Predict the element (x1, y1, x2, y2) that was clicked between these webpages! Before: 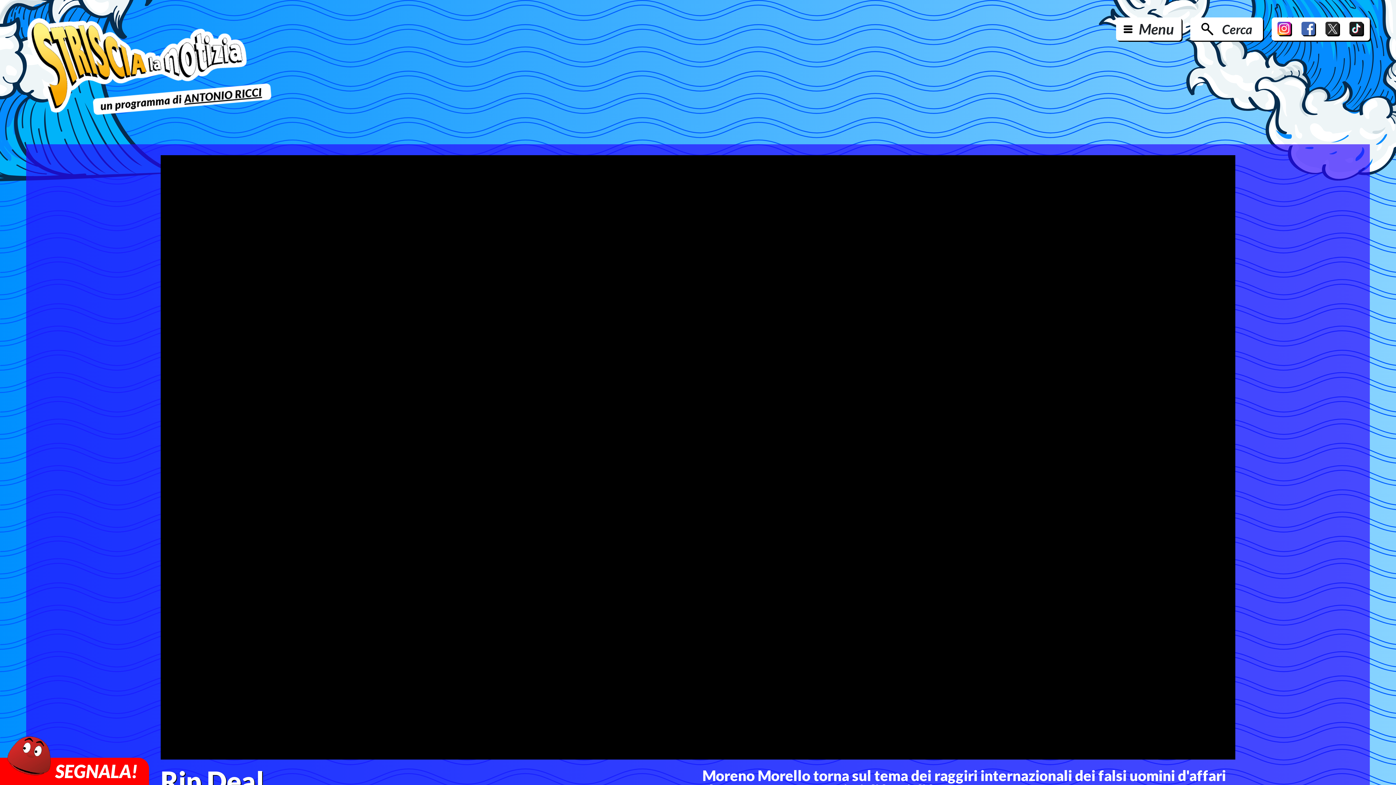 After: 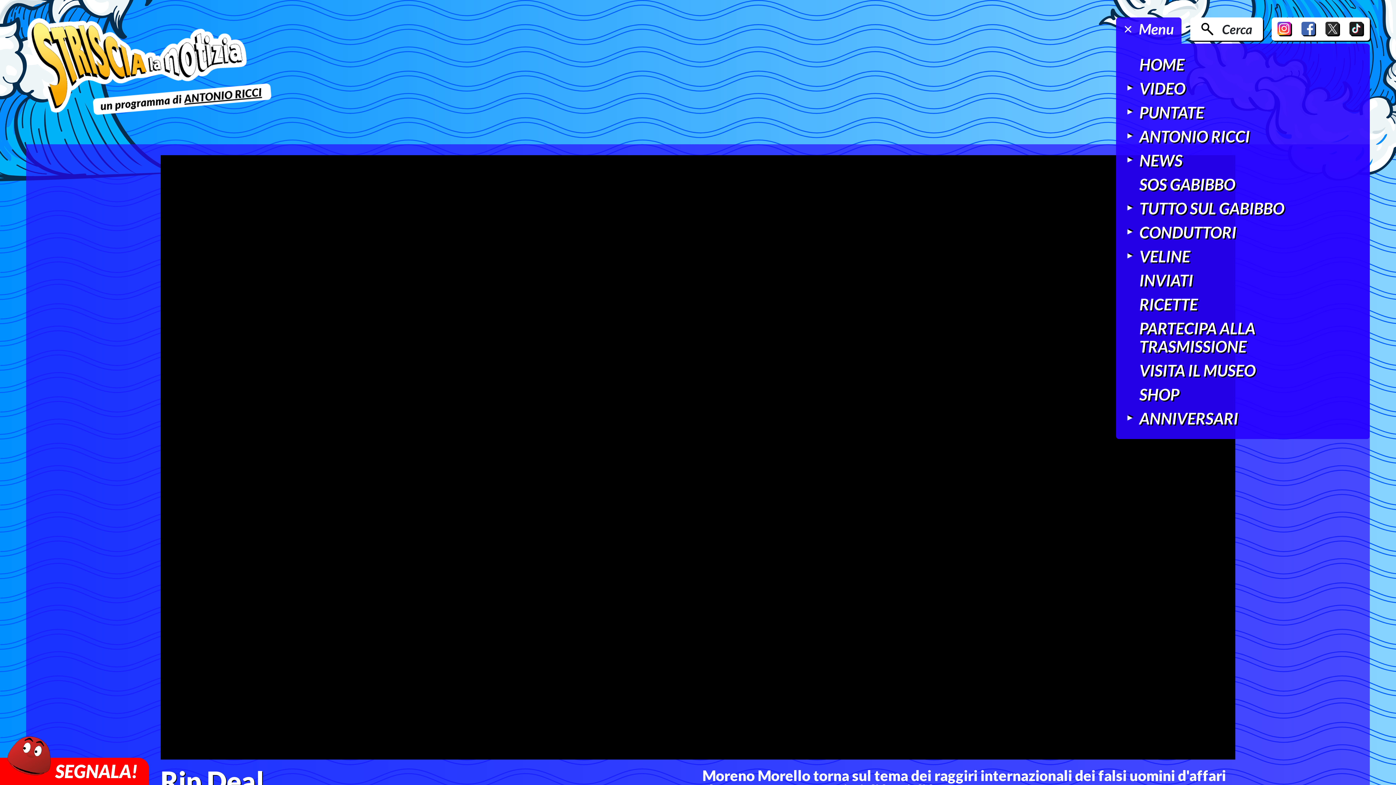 Action: label: Menu bbox: (1116, 17, 1181, 40)